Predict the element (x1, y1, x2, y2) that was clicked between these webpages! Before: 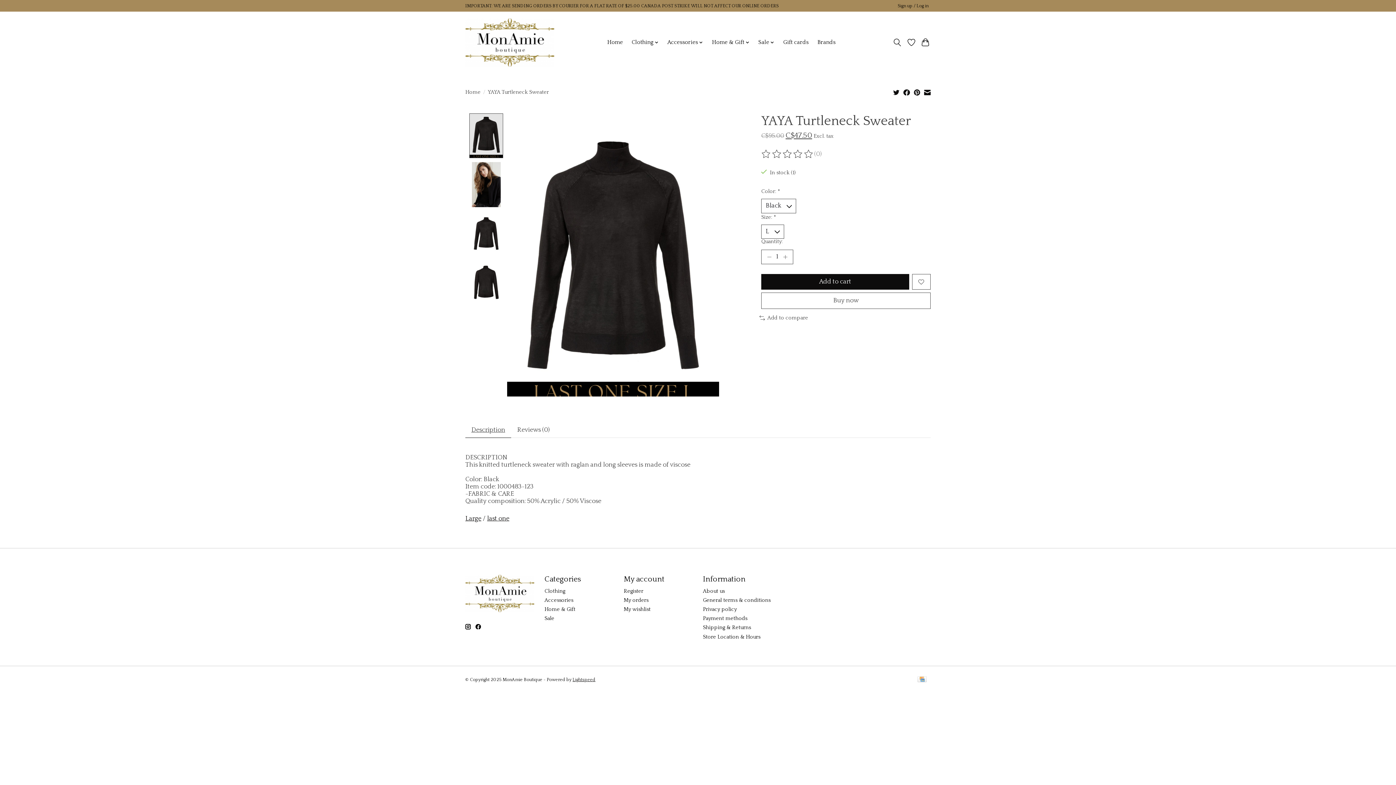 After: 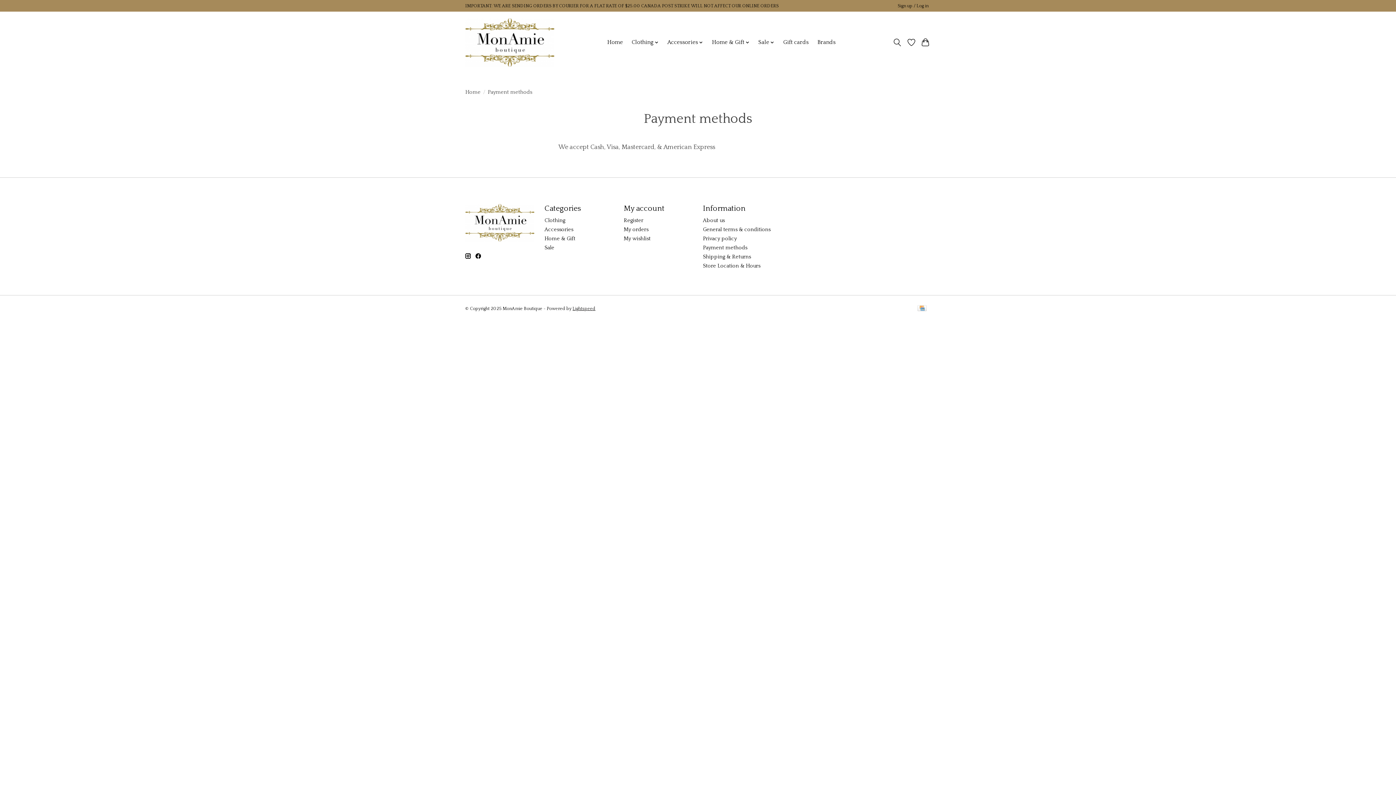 Action: bbox: (917, 676, 926, 683)